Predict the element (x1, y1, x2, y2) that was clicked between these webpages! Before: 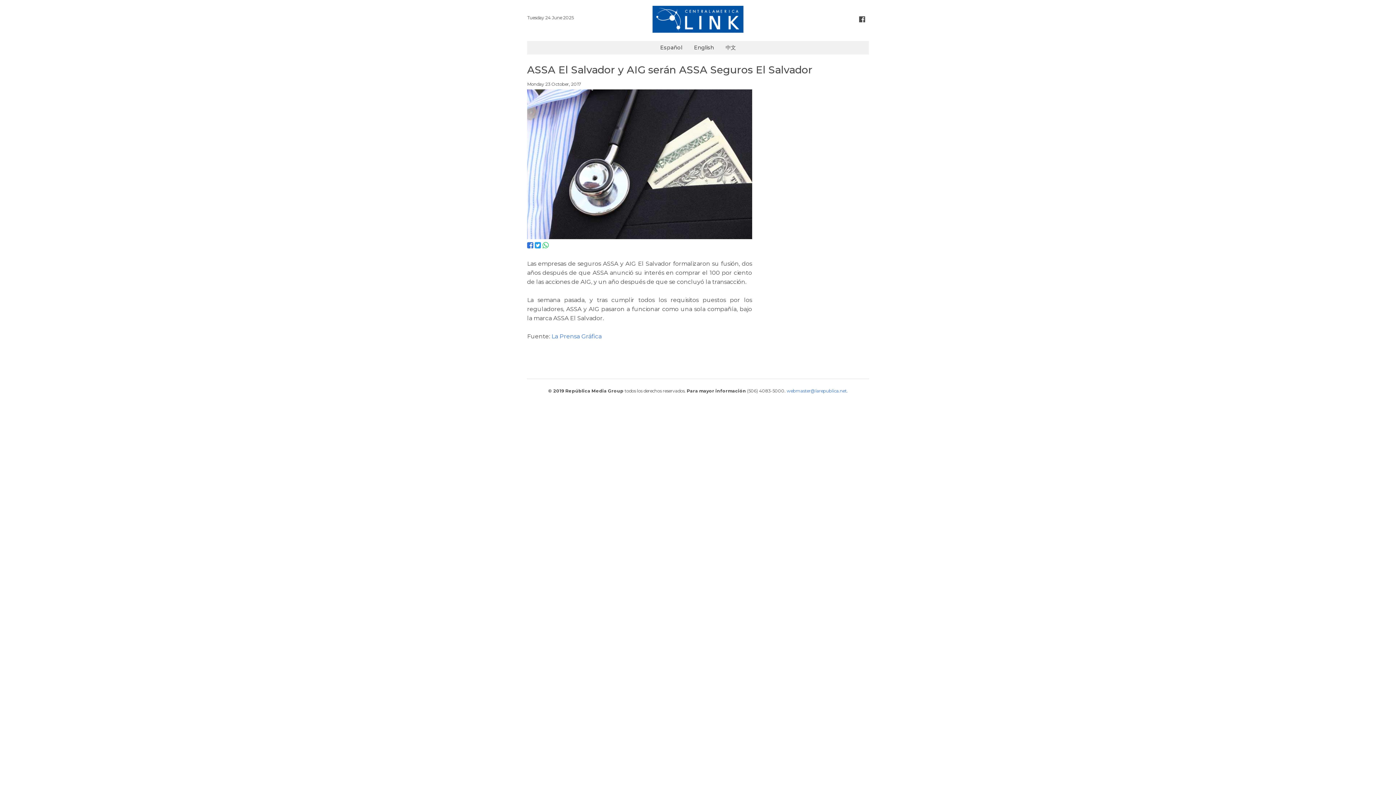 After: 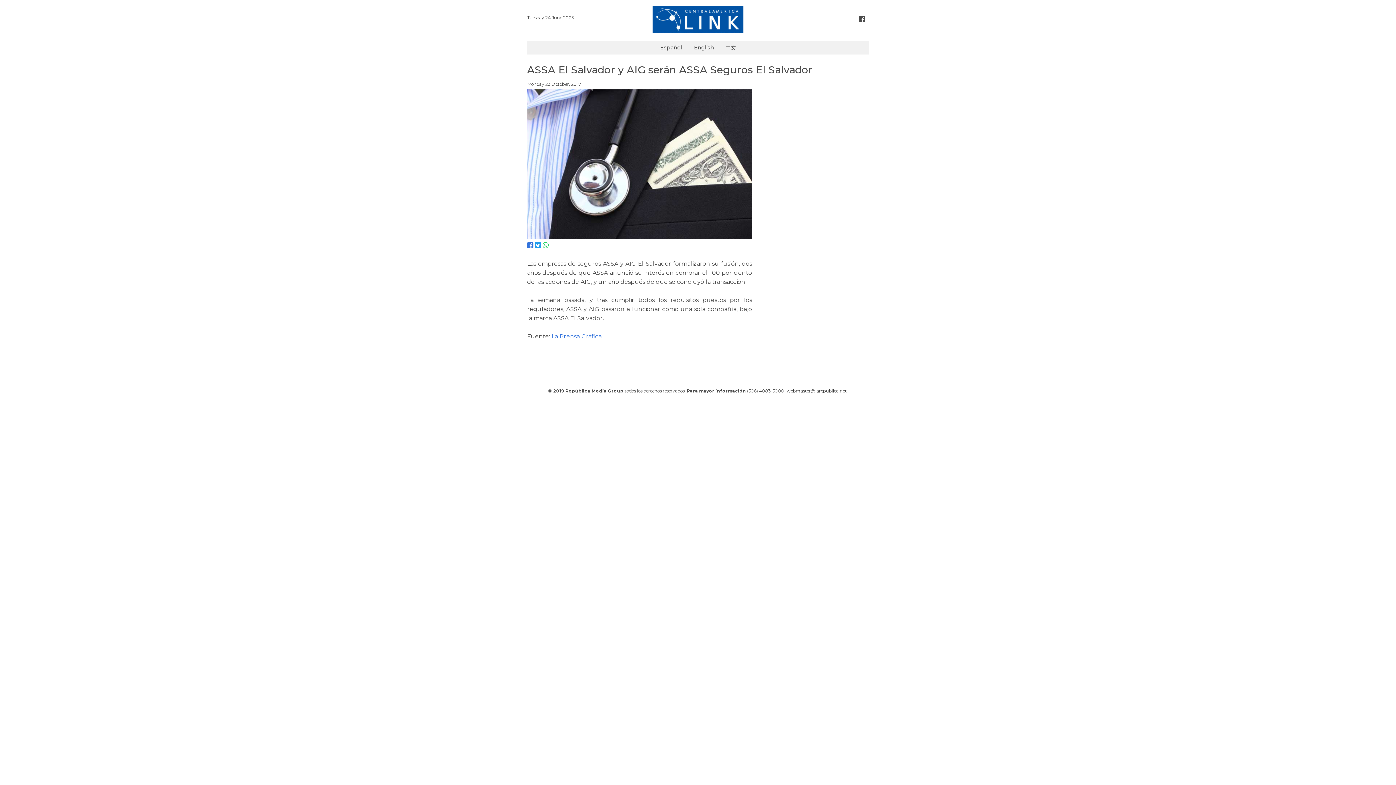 Action: label: webmaster@larepublica.net. bbox: (786, 388, 848, 393)